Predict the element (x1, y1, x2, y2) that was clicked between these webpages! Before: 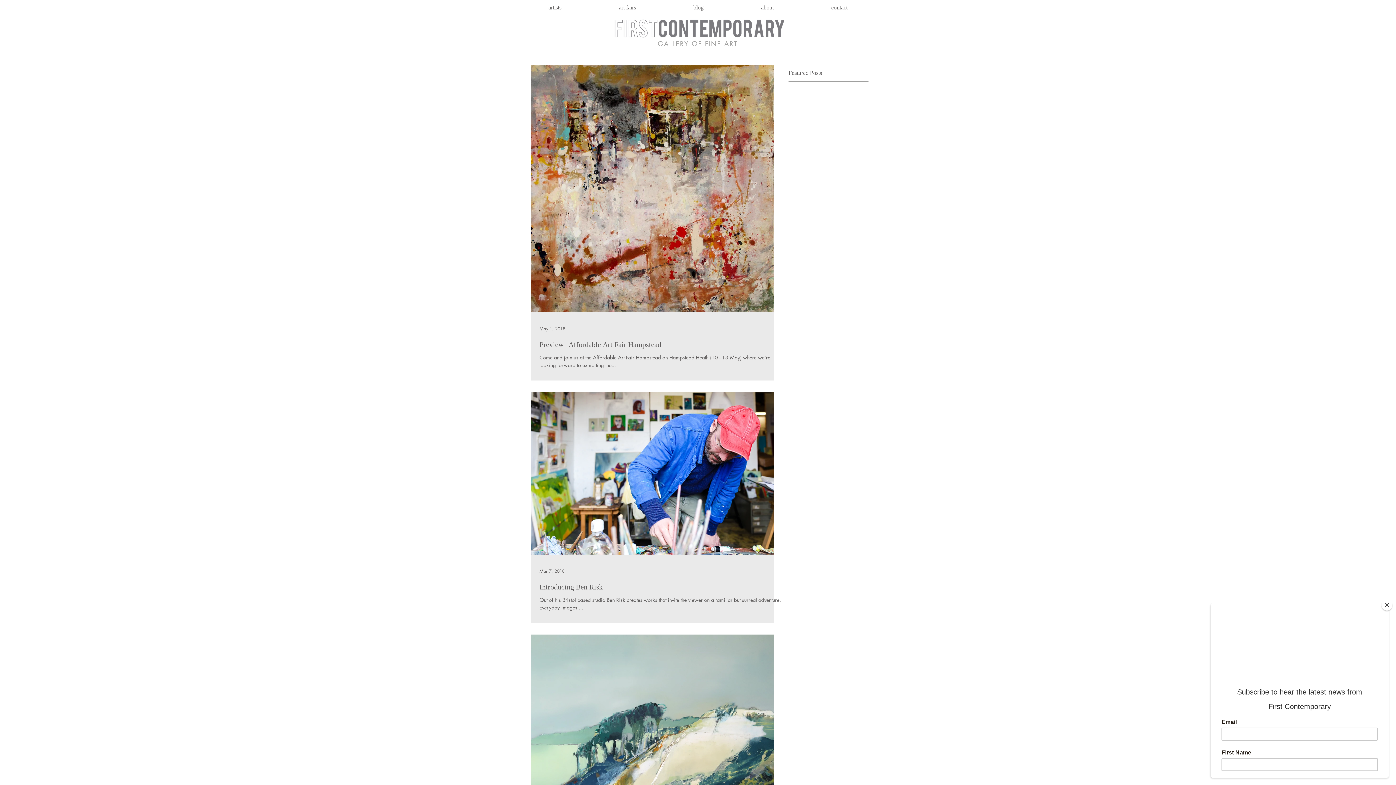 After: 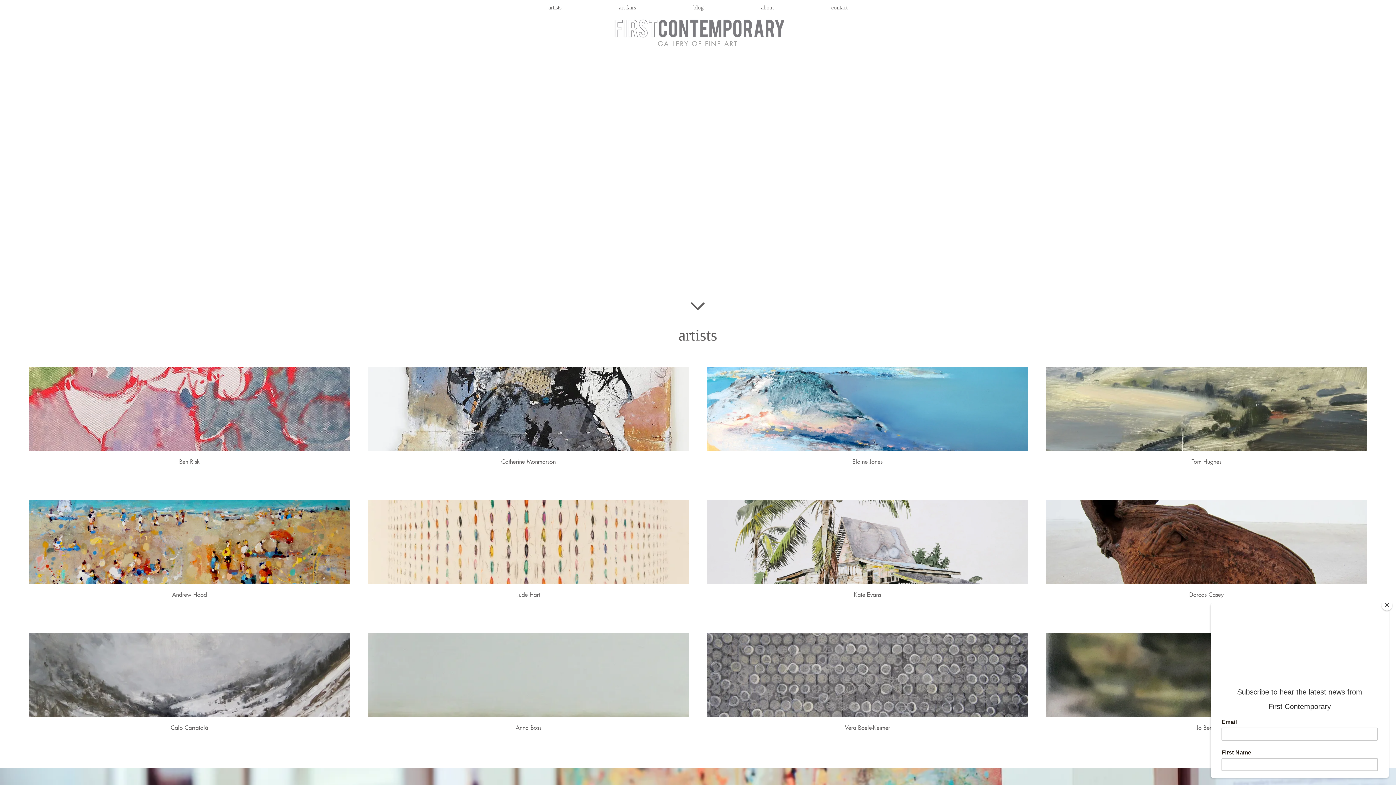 Action: bbox: (611, 17, 784, 39)